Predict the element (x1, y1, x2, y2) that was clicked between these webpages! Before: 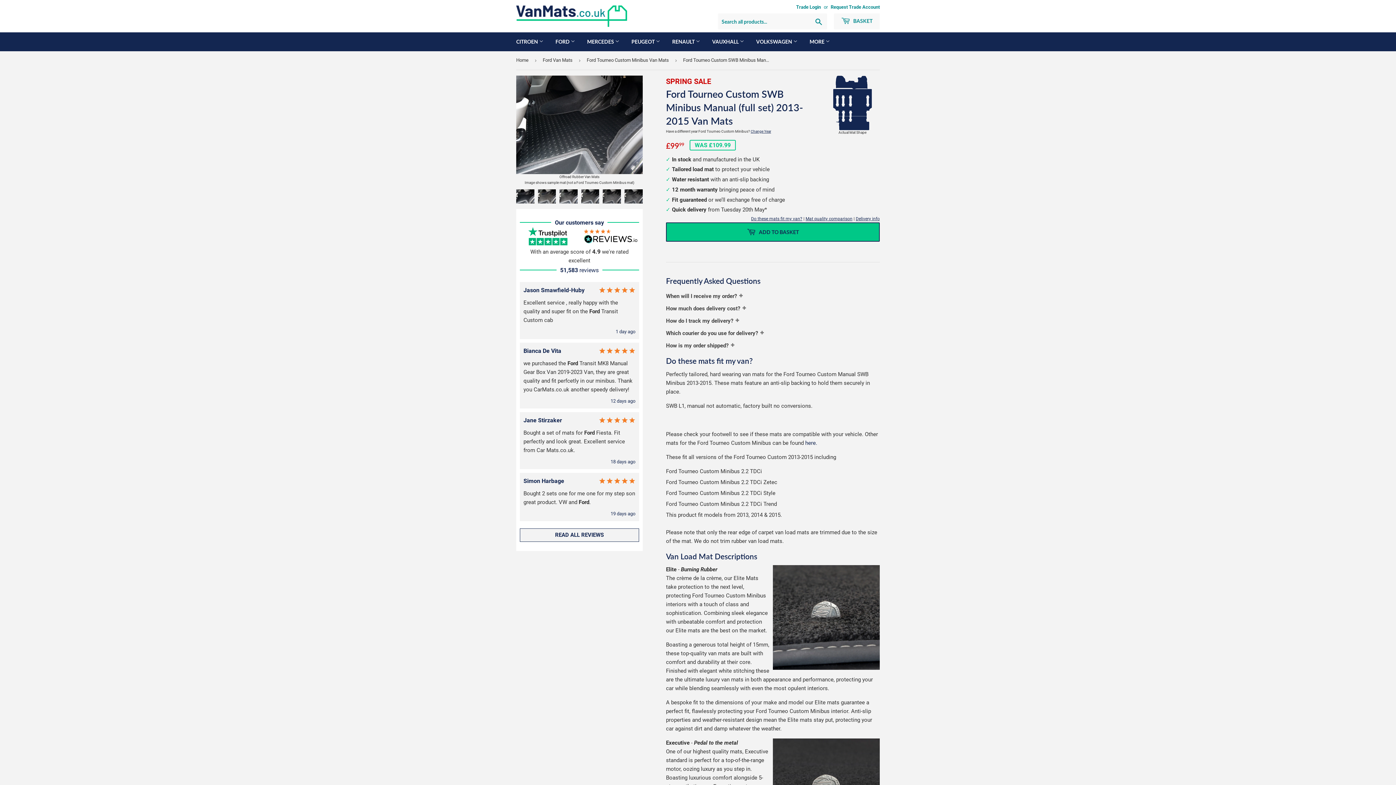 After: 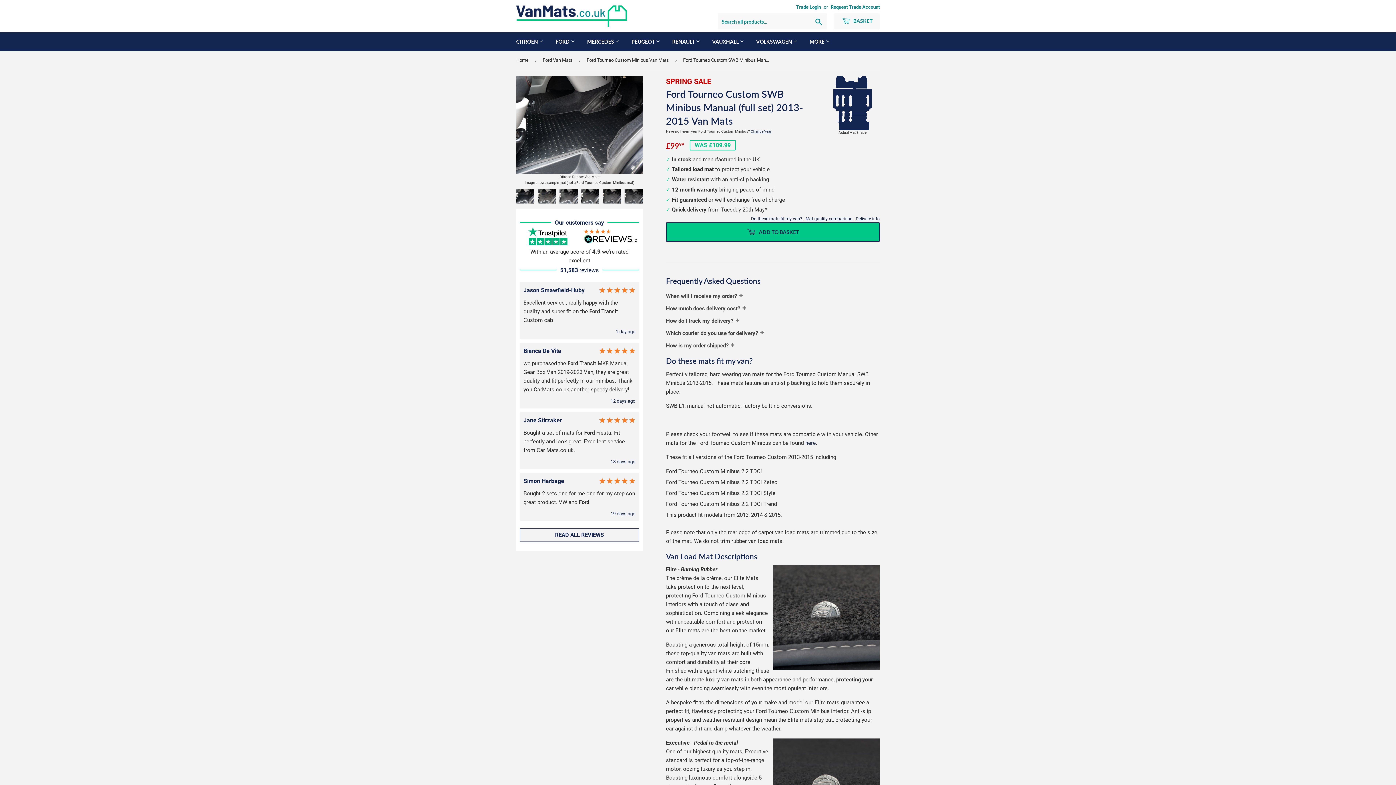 Action: bbox: (516, 189, 534, 203)